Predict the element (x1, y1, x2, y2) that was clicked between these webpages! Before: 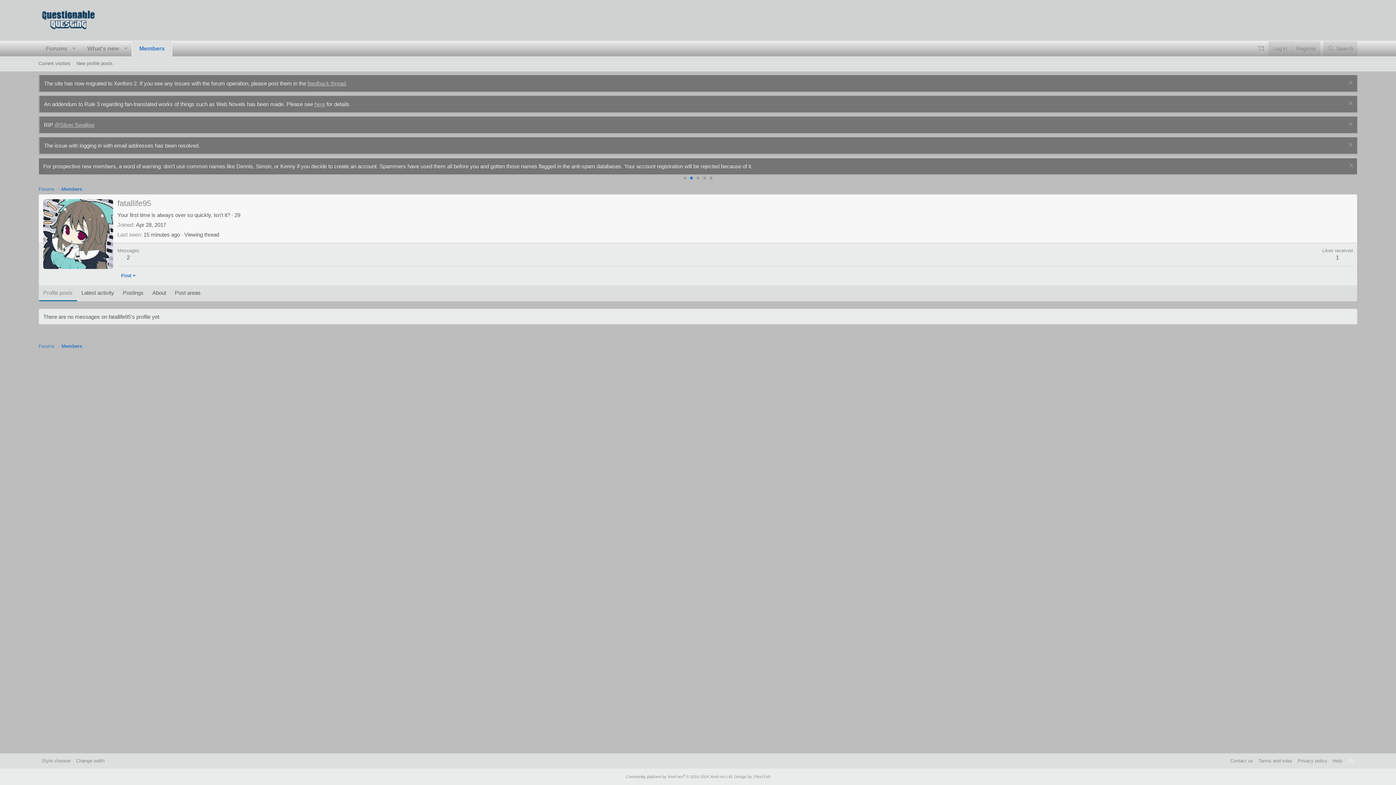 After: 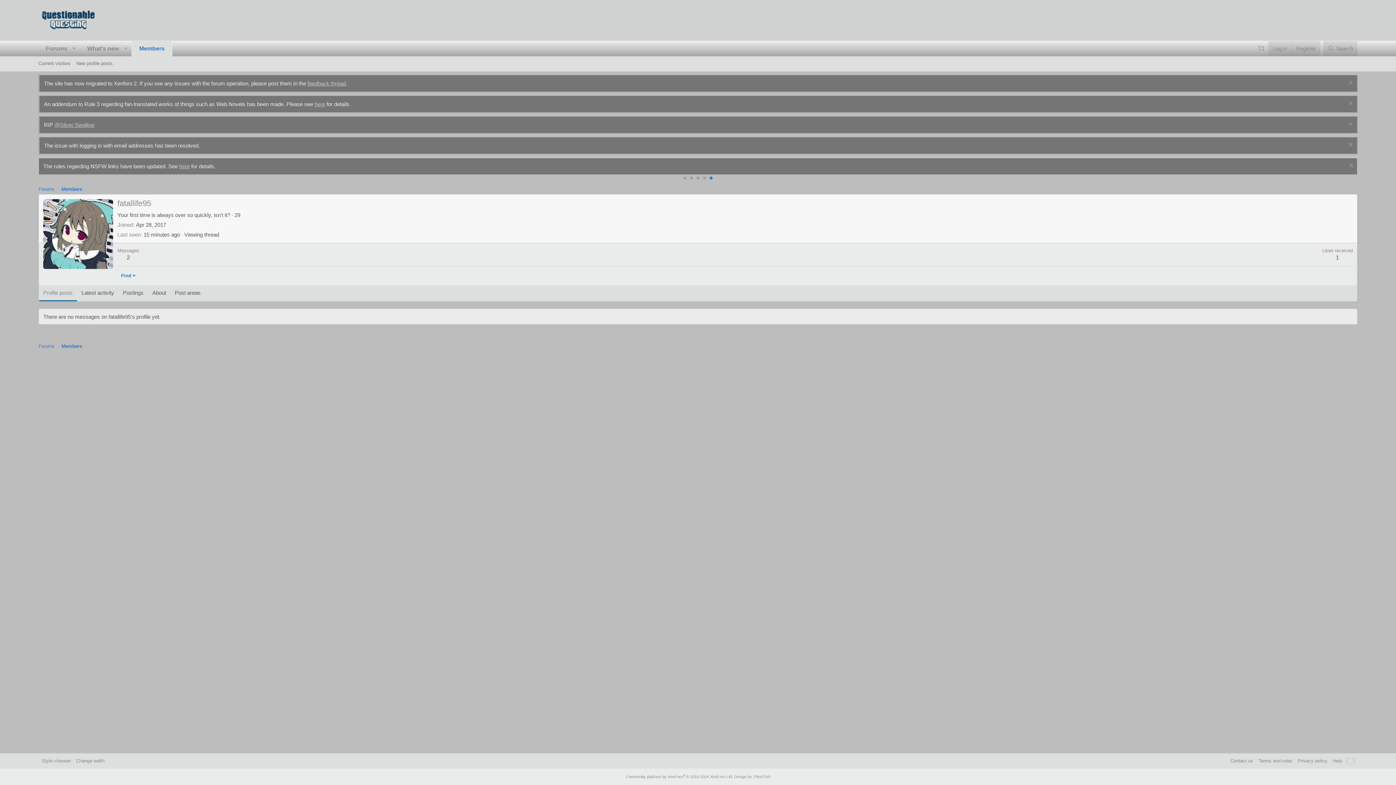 Action: bbox: (1346, 757, 1356, 764) label: RSS